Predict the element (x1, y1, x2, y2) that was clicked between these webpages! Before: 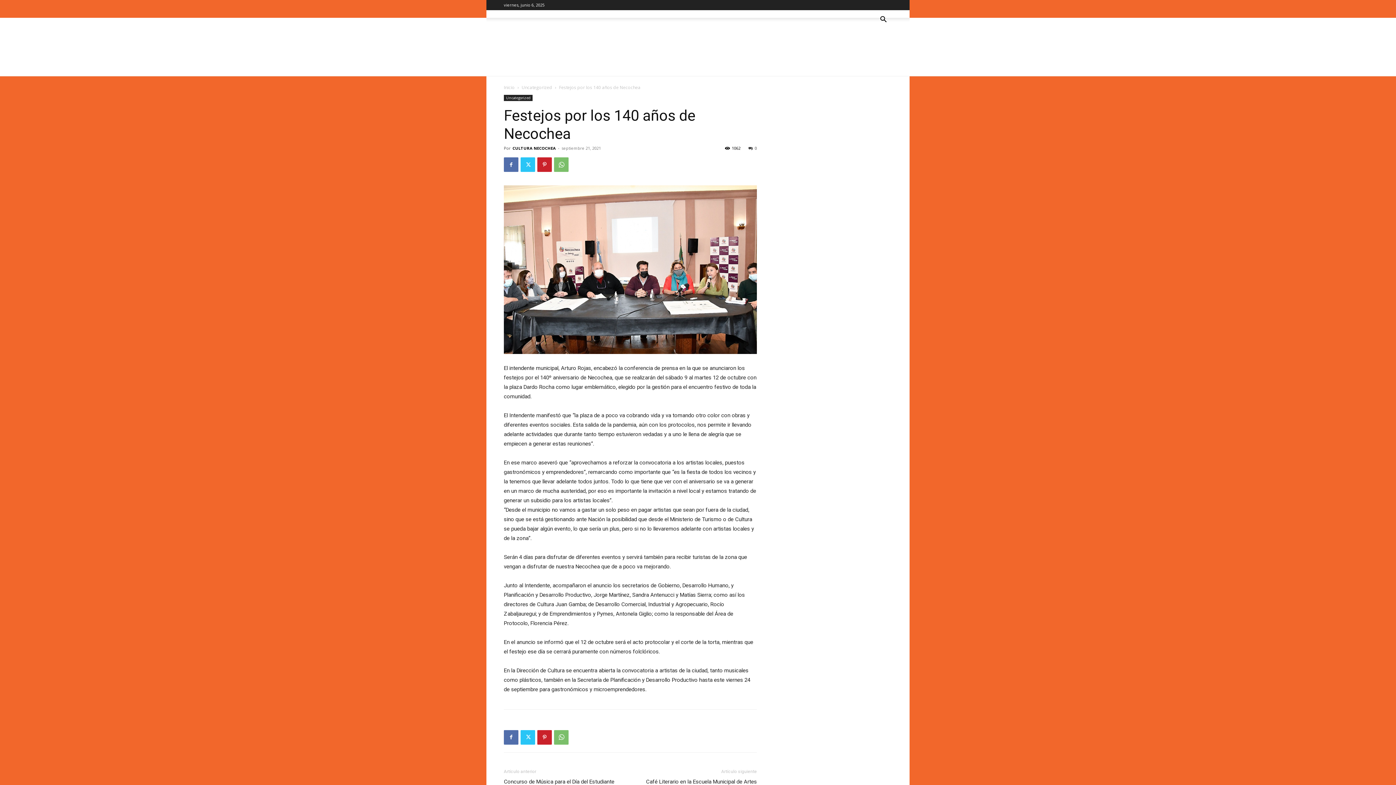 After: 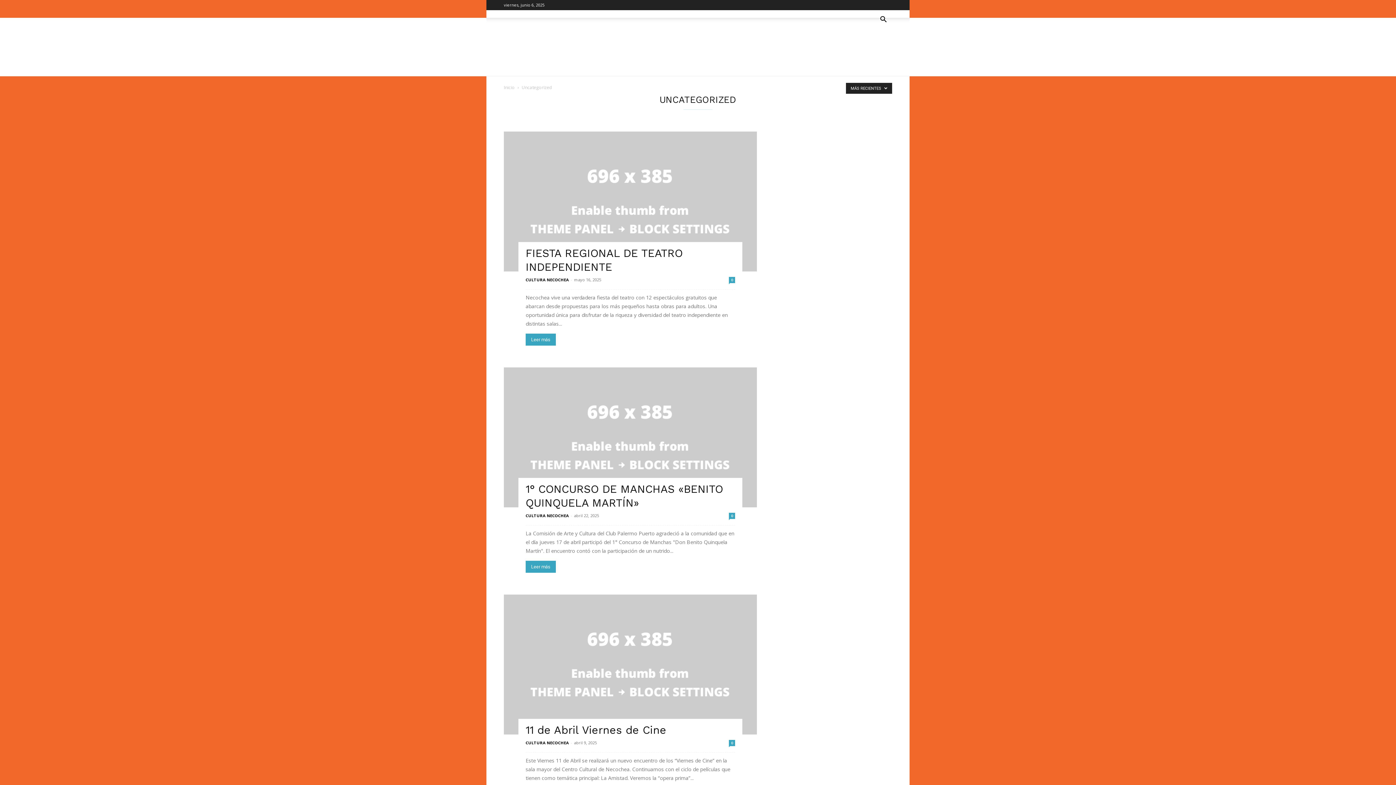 Action: label: Uncategorized bbox: (521, 84, 552, 90)